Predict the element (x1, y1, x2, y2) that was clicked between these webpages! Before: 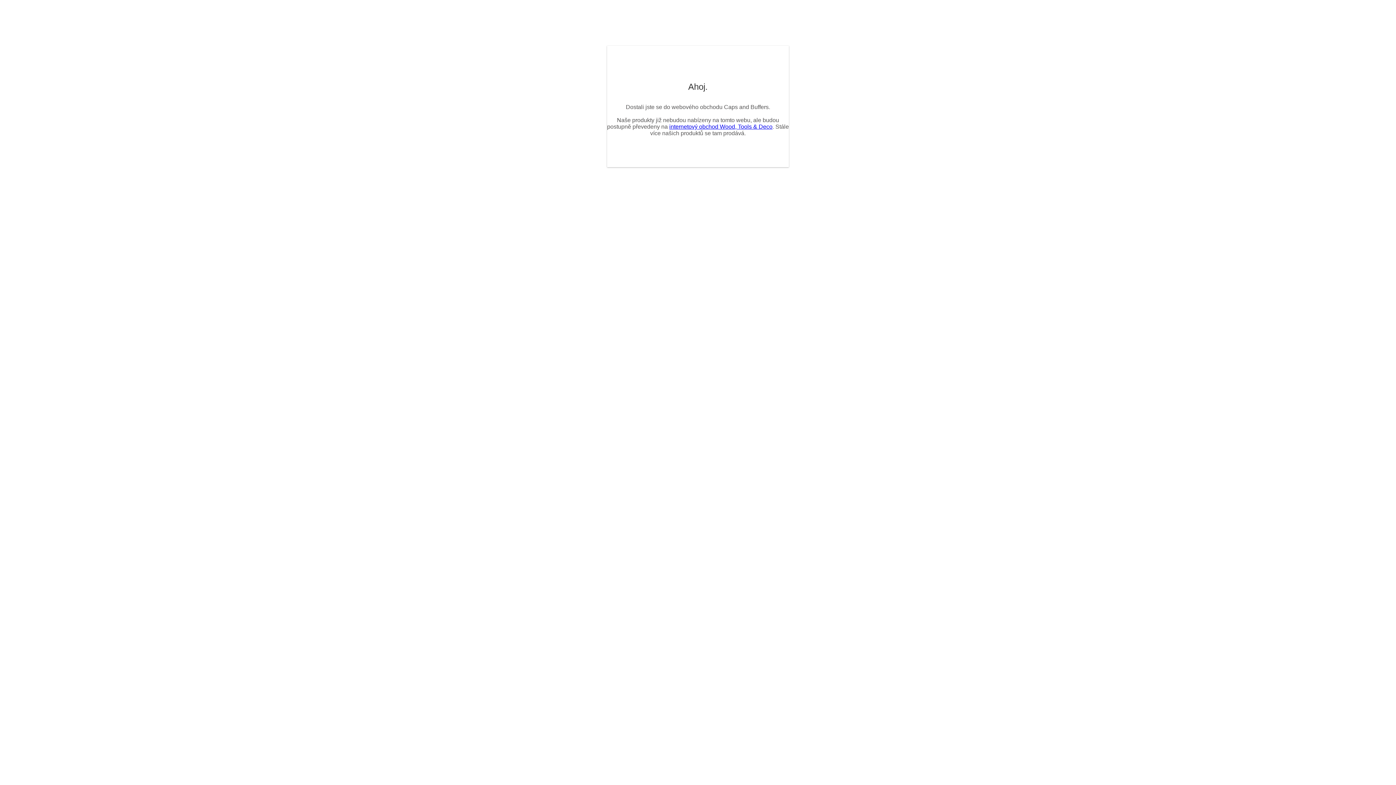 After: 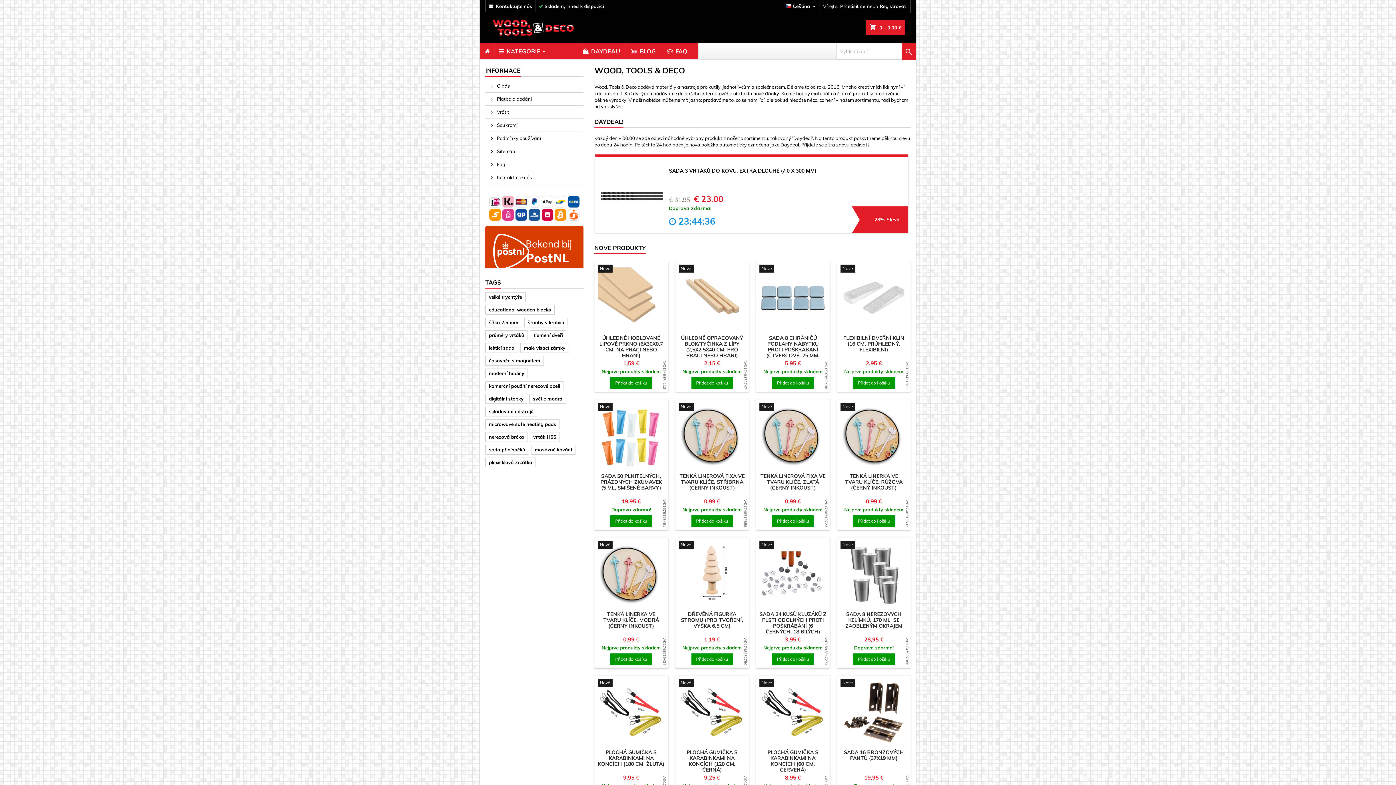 Action: label: internetový obchod Wood, Tools & Deco bbox: (669, 123, 772, 129)